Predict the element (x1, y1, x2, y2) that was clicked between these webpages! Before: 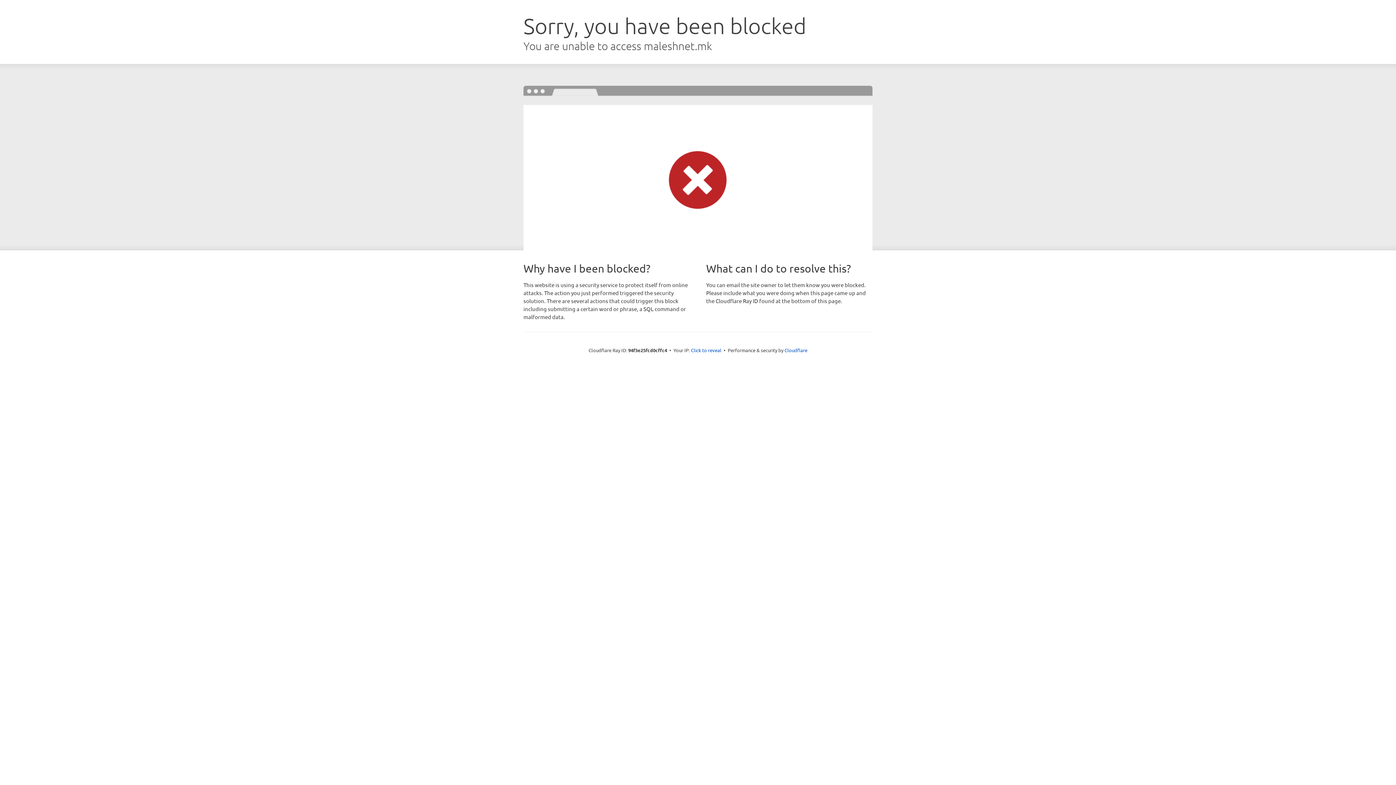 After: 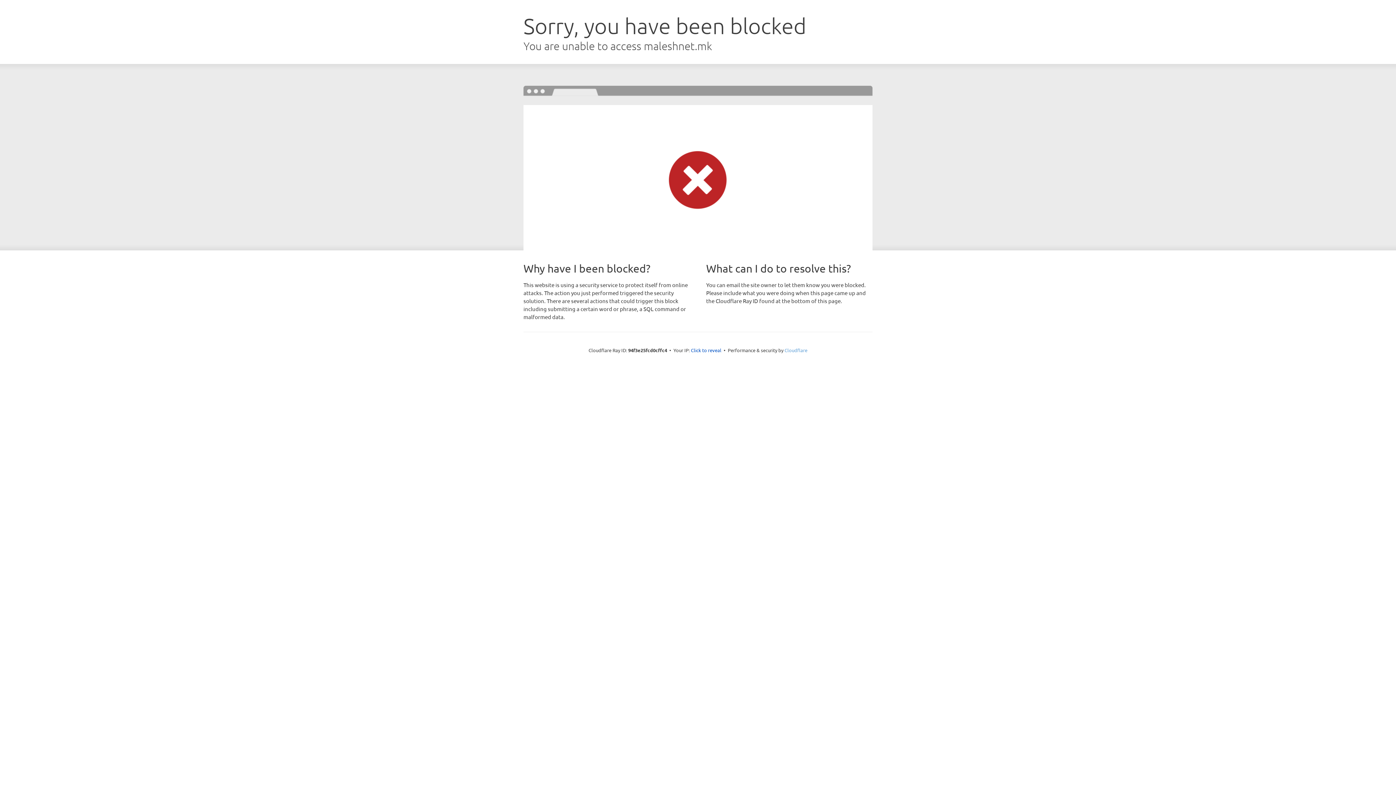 Action: bbox: (784, 347, 807, 353) label: Cloudflare